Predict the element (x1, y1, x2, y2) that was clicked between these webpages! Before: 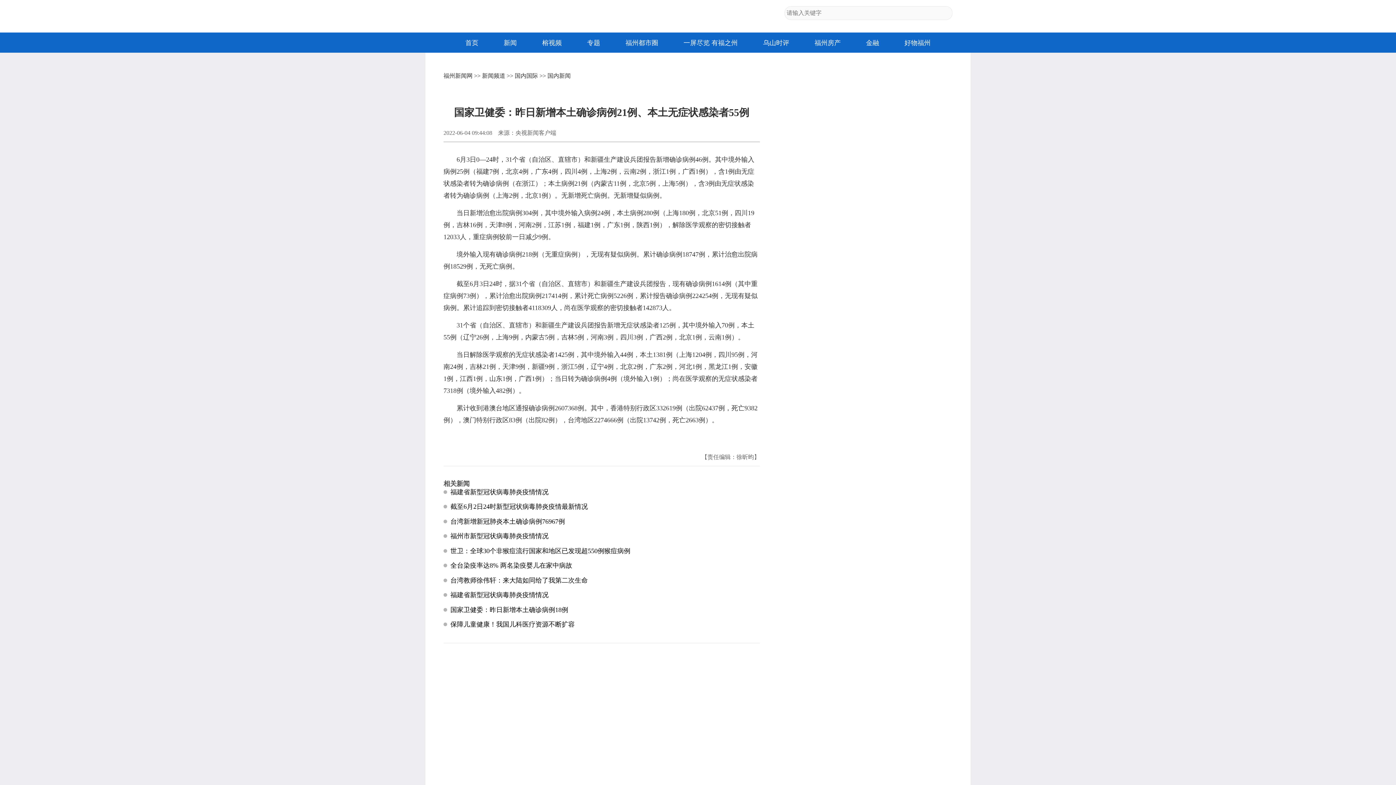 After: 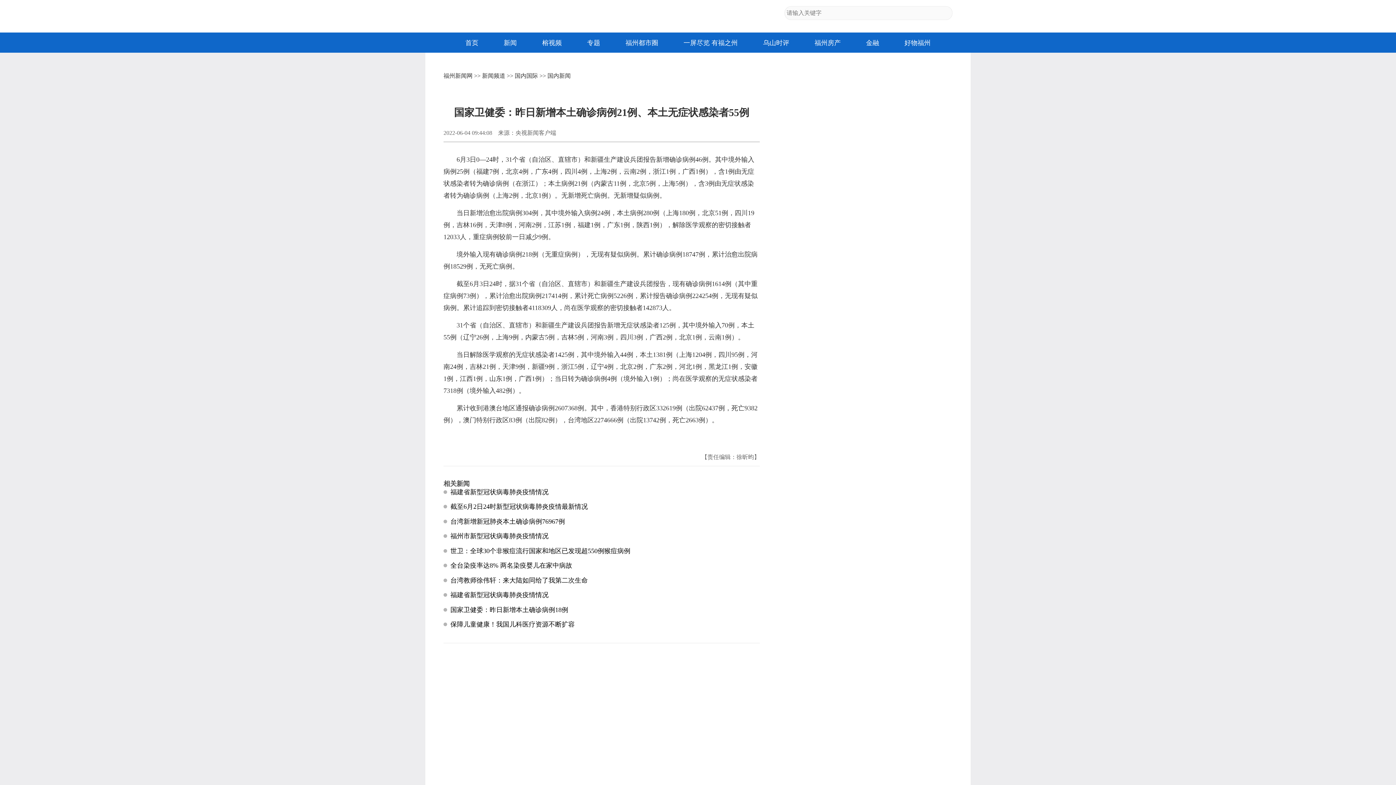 Action: label: 榕视频 bbox: (542, 38, 561, 47)